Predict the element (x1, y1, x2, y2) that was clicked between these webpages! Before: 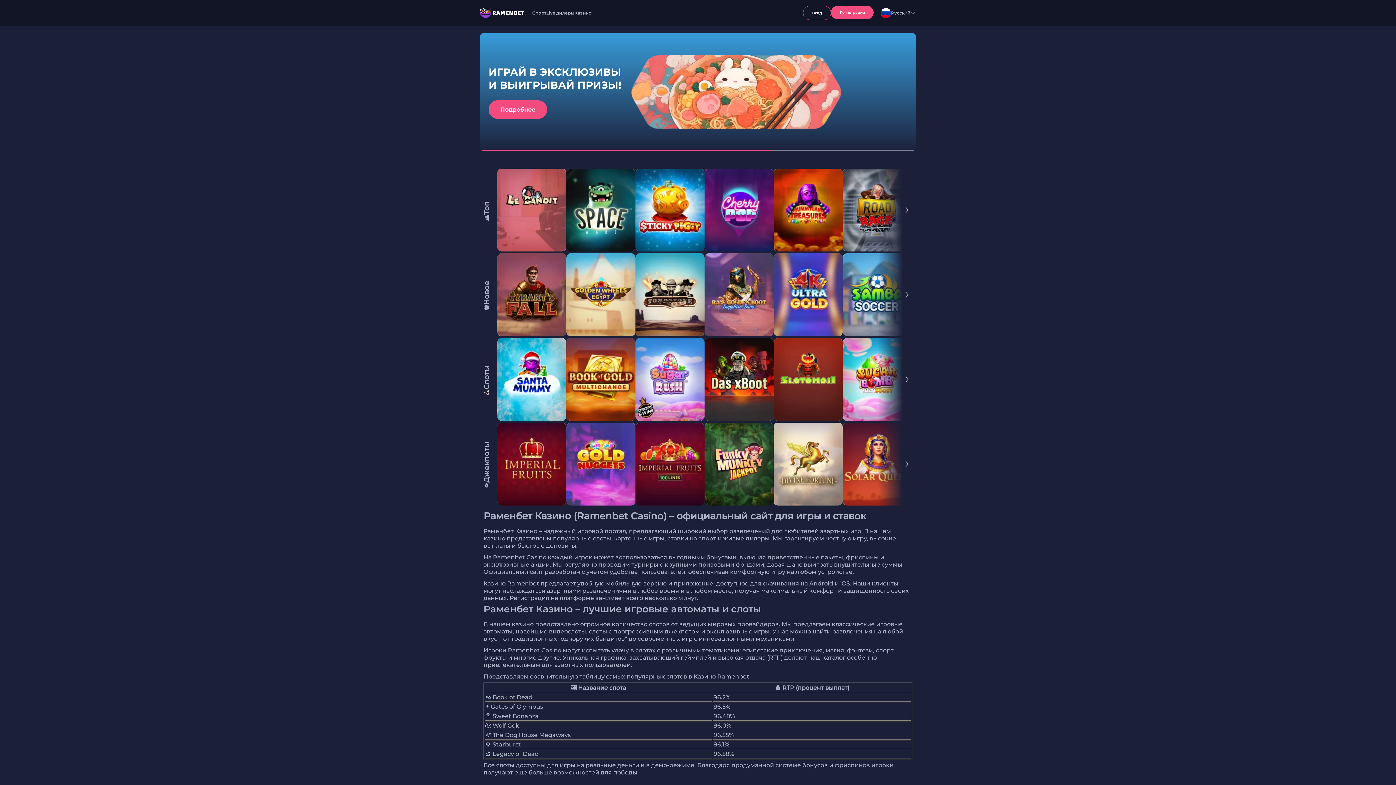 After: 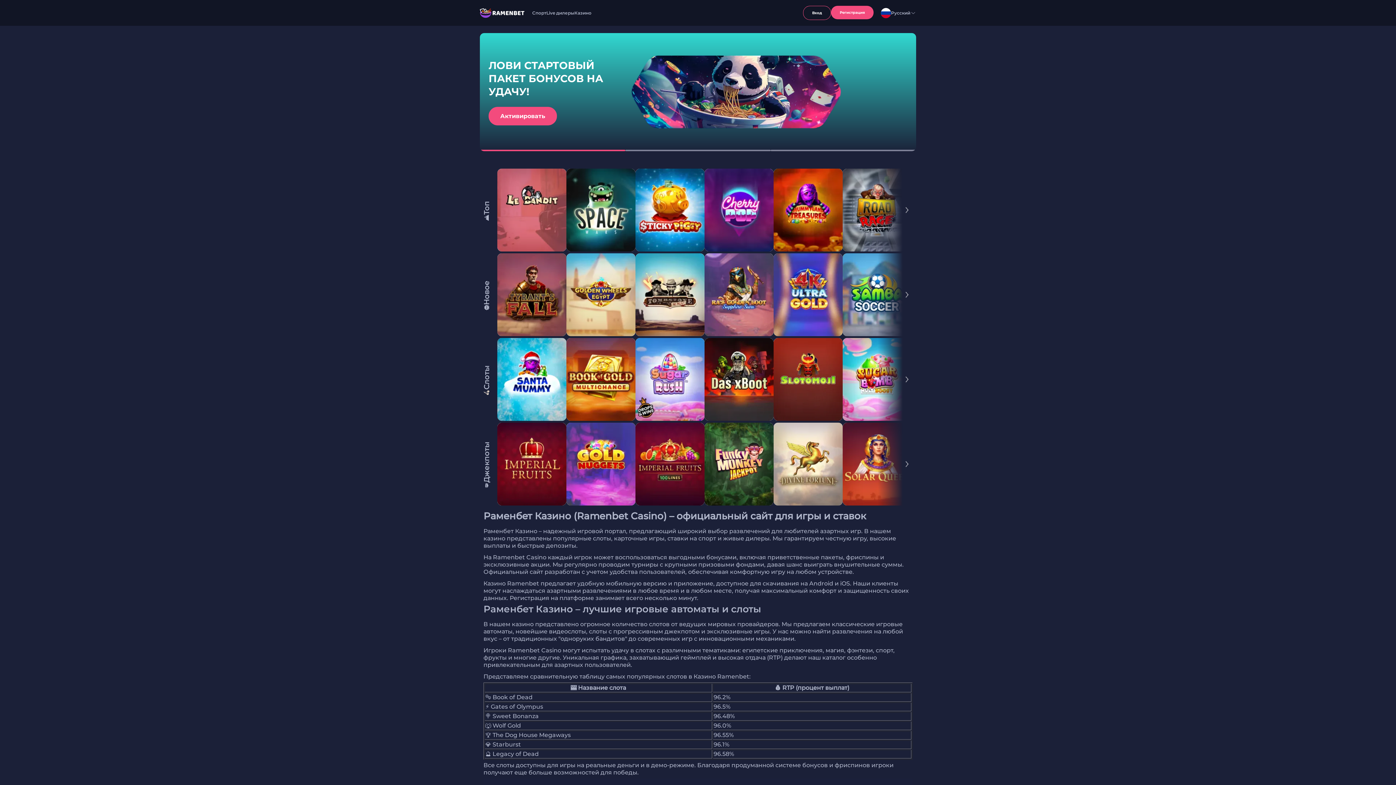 Action: bbox: (704, 168, 773, 251)